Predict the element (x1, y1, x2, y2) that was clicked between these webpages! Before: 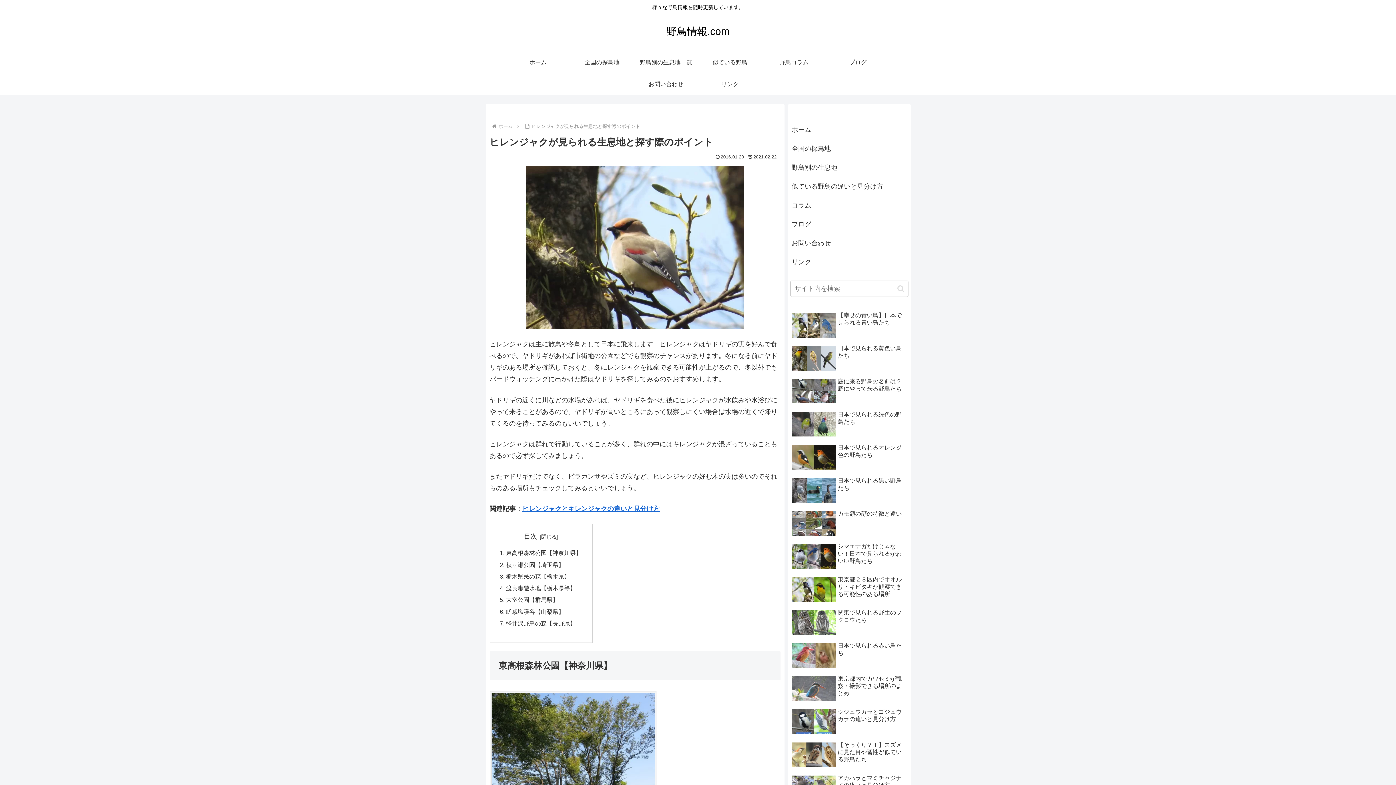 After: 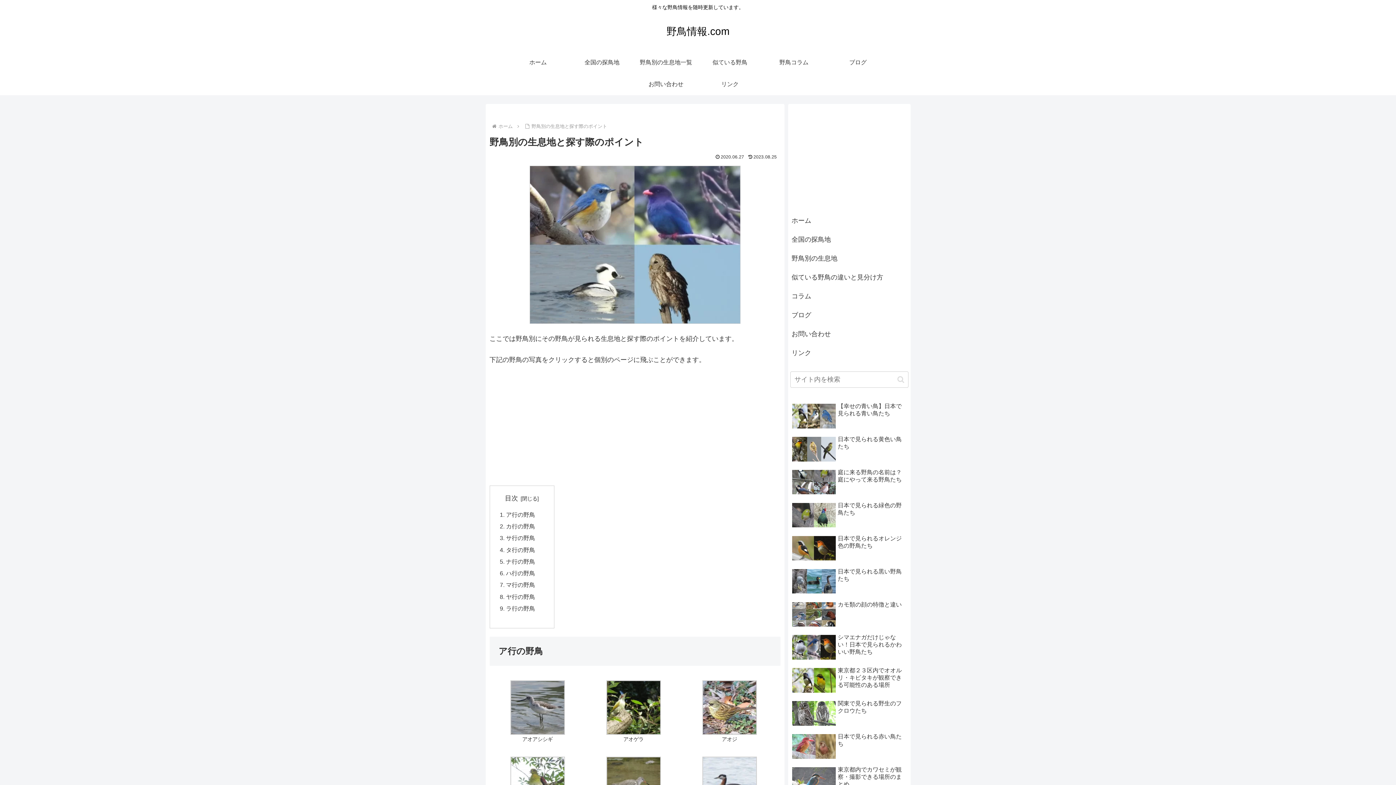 Action: bbox: (634, 51, 698, 73) label: 野鳥別の生息地一覧